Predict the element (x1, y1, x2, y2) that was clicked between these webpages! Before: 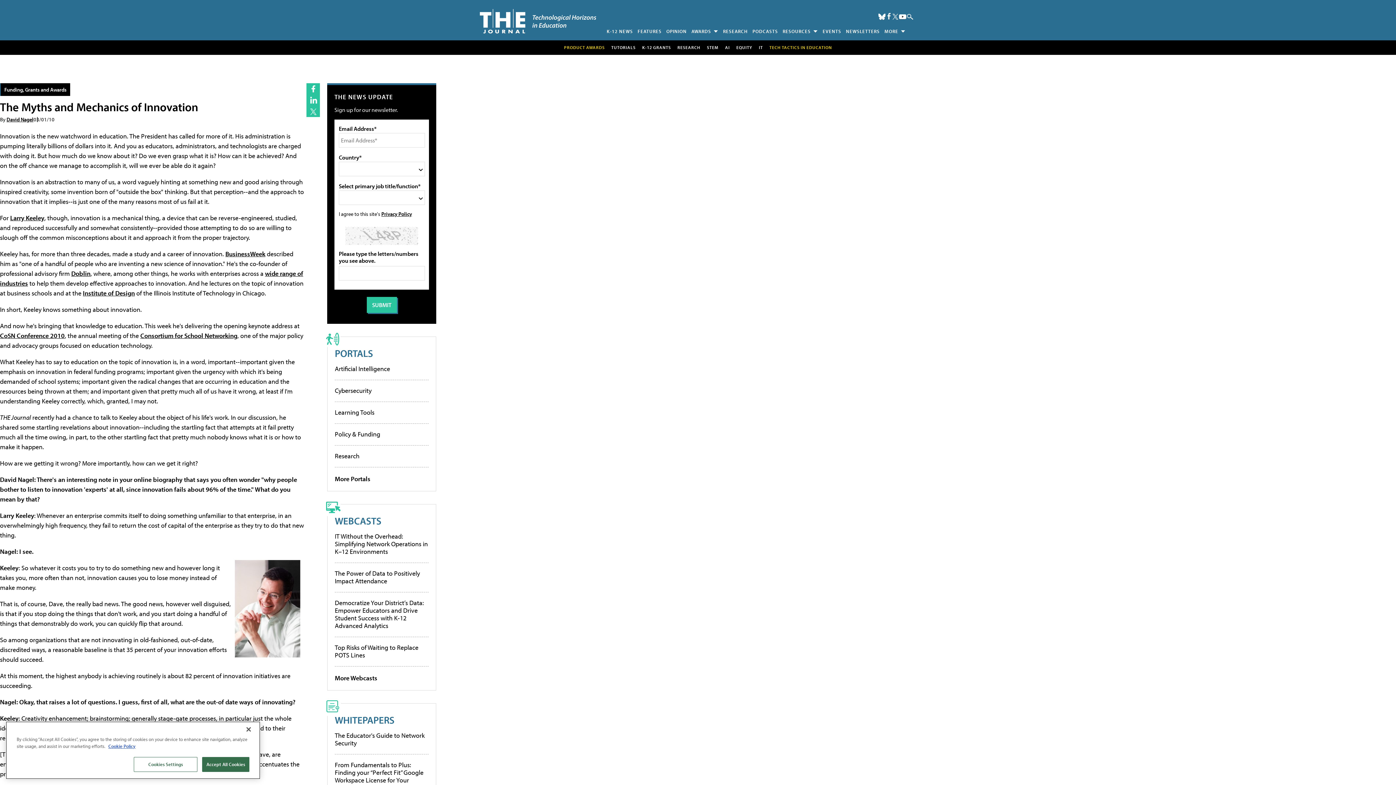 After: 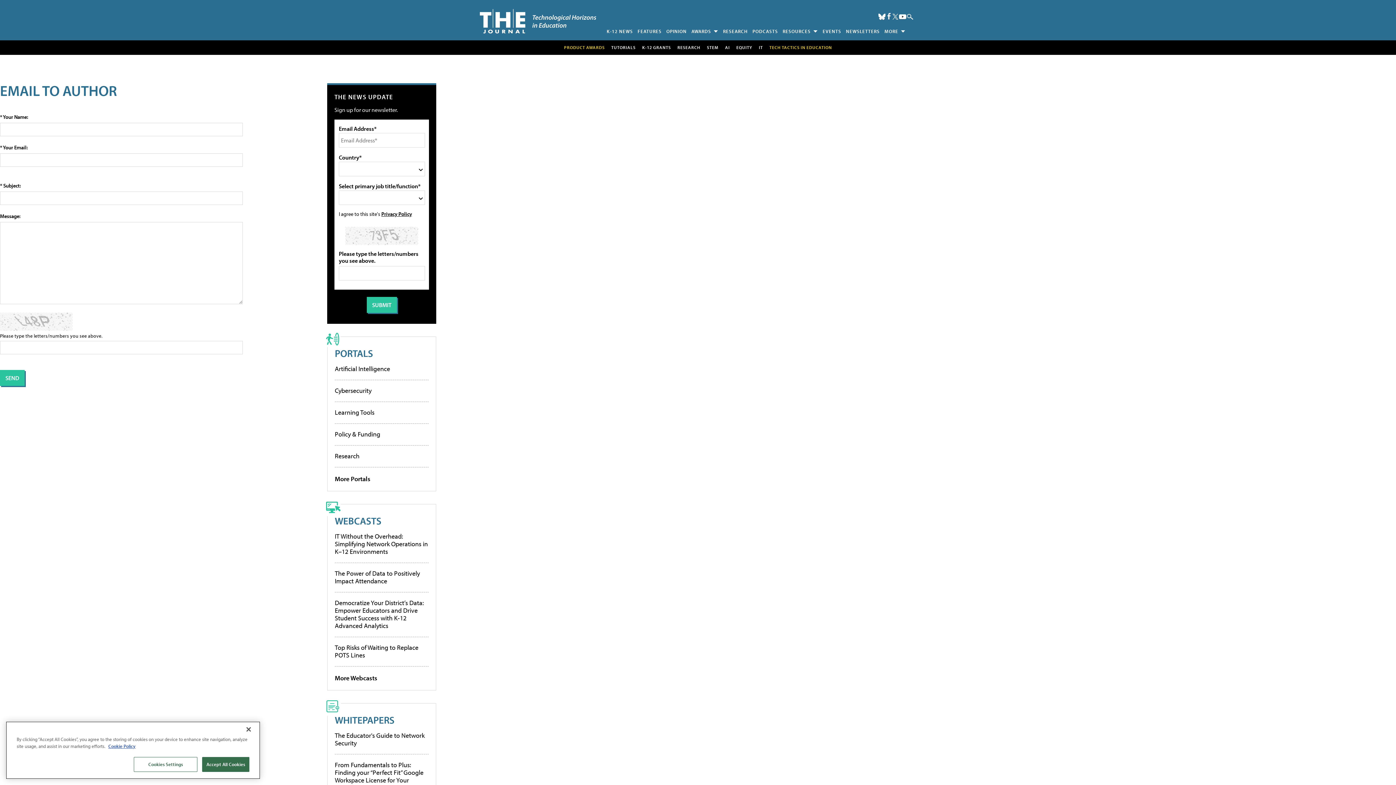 Action: label: David Nagel bbox: (6, 115, 33, 122)